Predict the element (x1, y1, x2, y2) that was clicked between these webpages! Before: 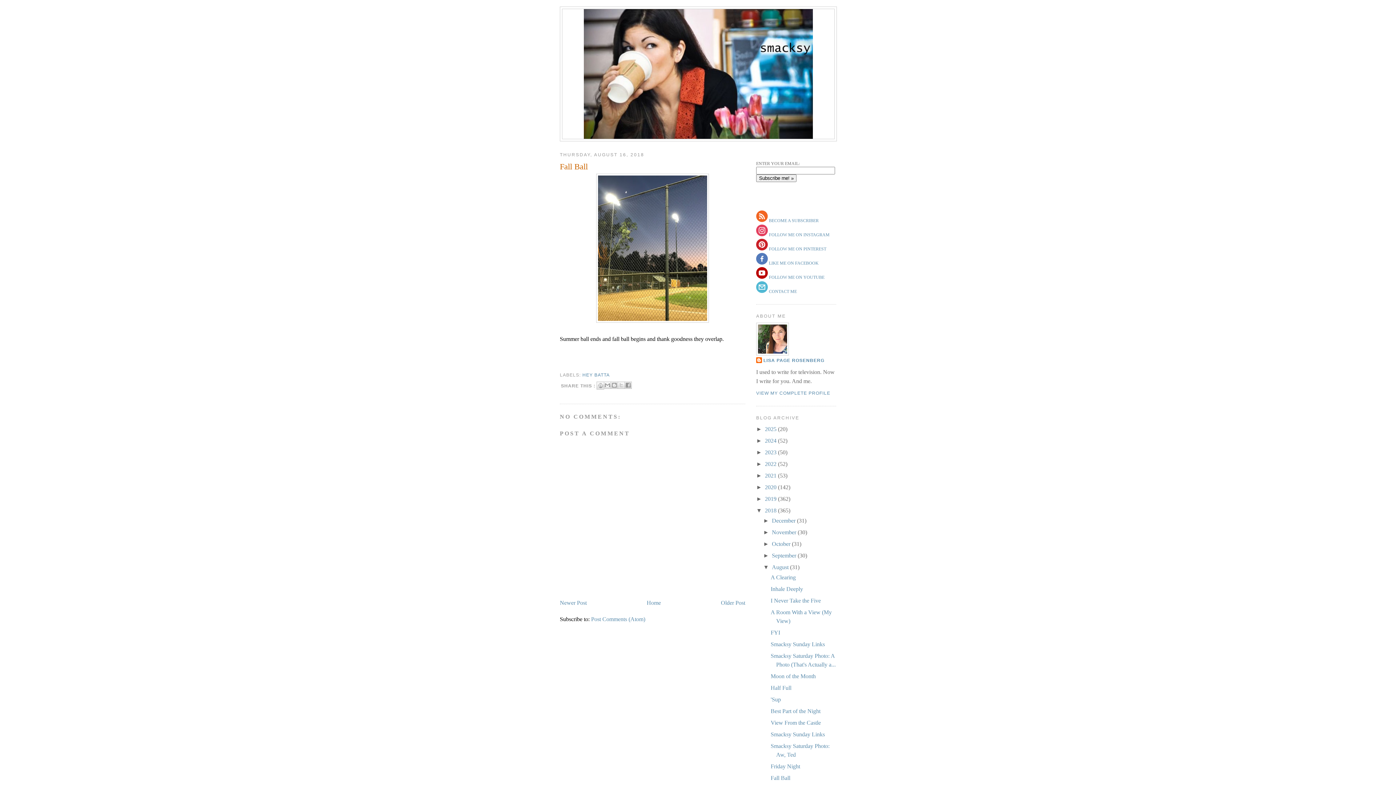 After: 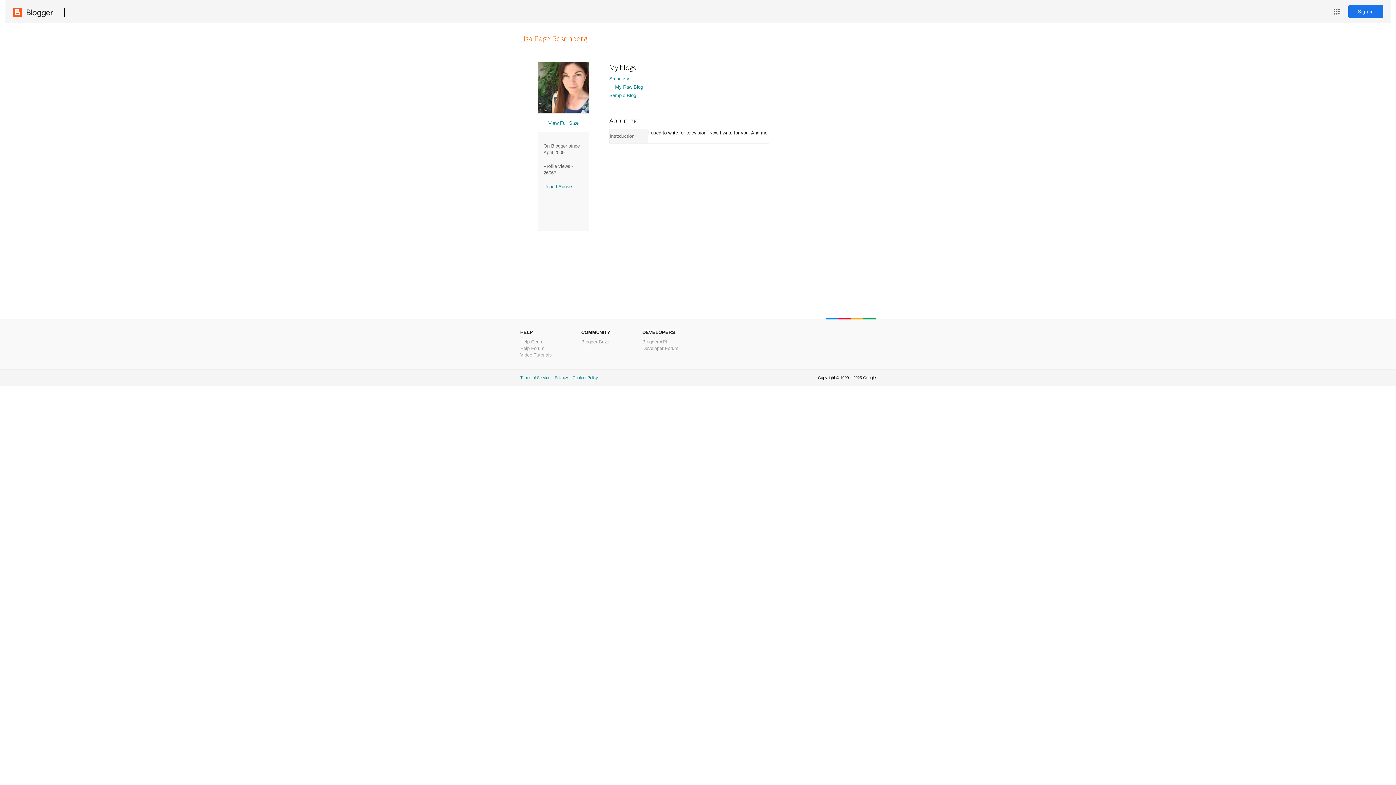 Action: label: VIEW MY COMPLETE PROFILE bbox: (756, 391, 830, 396)